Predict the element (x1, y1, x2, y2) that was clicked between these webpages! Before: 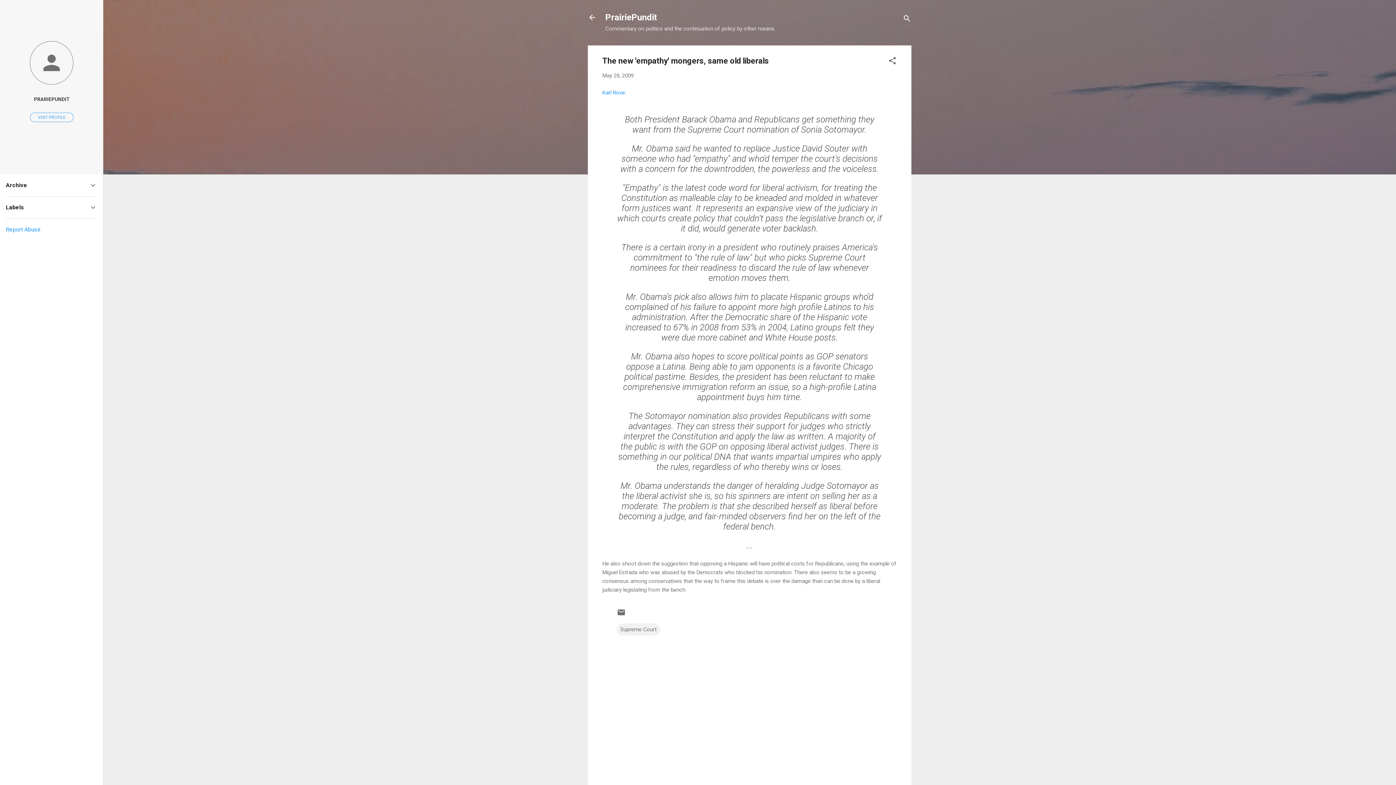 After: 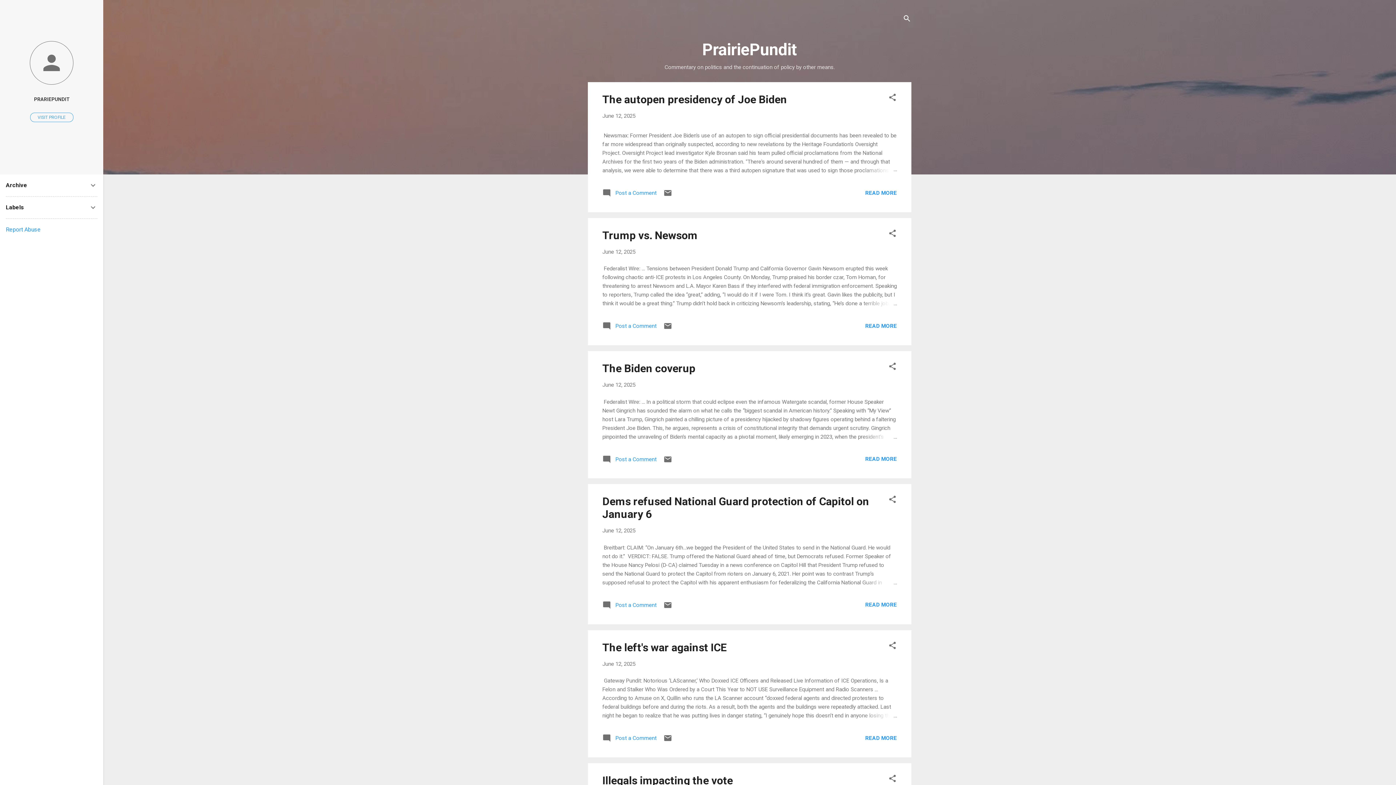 Action: bbox: (588, 13, 596, 23)